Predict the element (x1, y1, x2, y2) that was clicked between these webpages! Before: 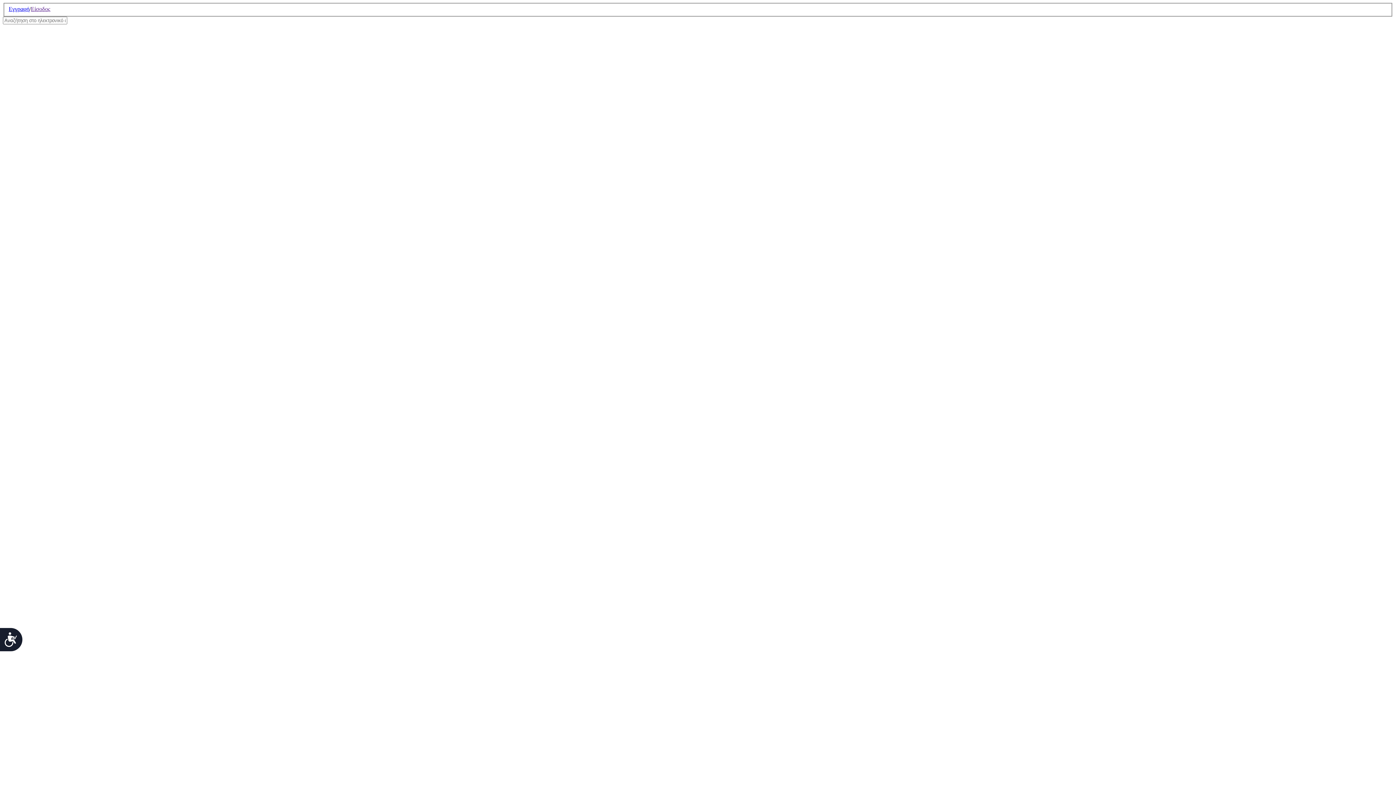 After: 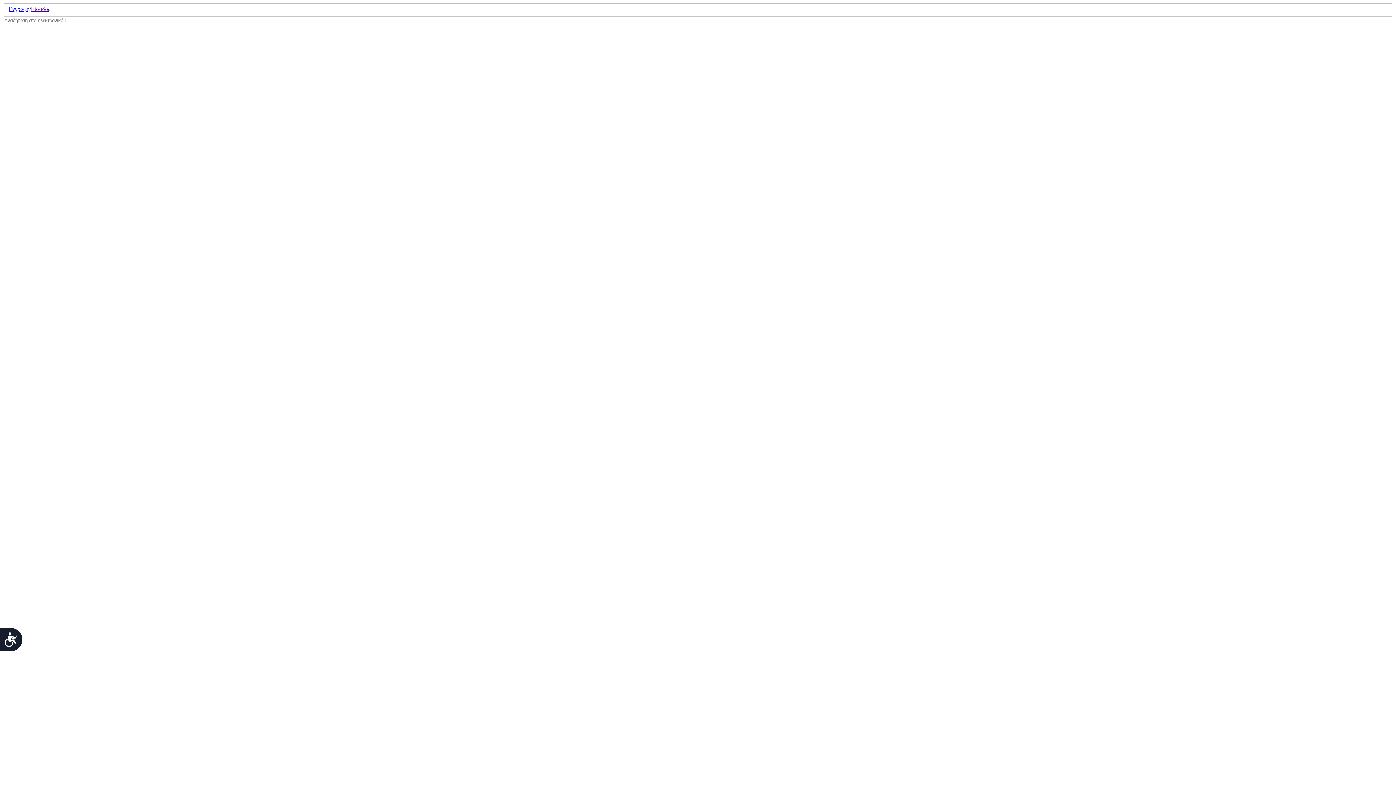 Action: bbox: (2, 736, 22, 742) label: Λιβάνης